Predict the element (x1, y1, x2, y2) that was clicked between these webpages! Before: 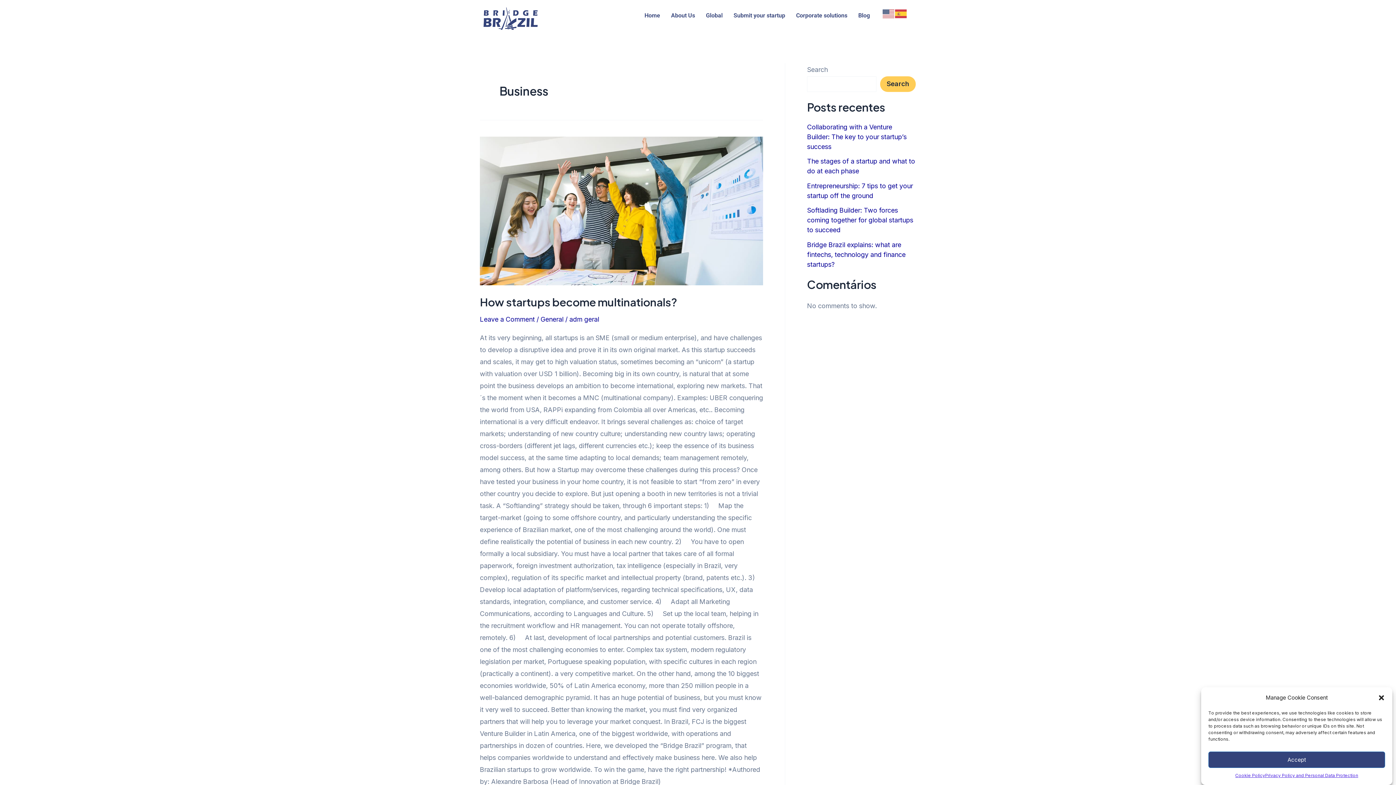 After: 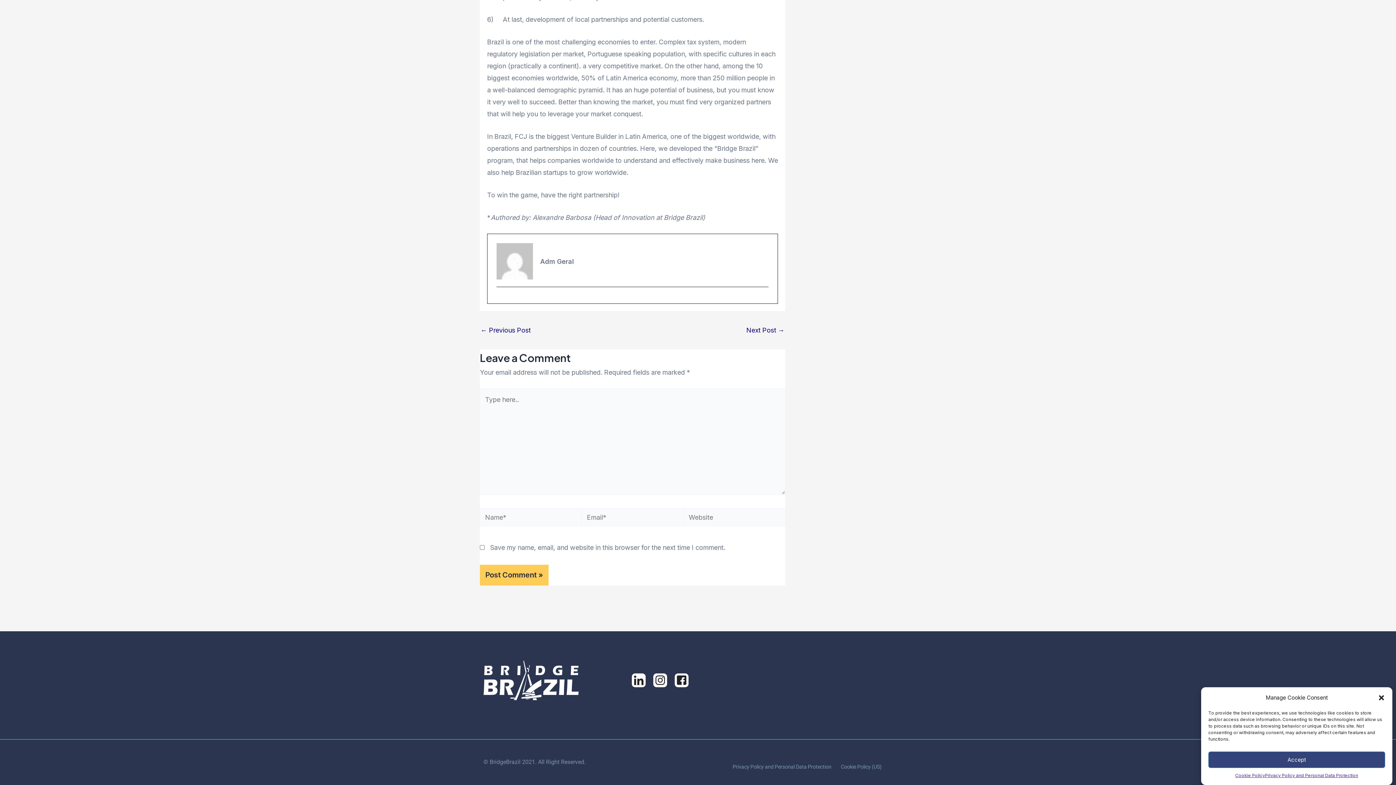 Action: bbox: (480, 315, 534, 323) label: Leave a Comment